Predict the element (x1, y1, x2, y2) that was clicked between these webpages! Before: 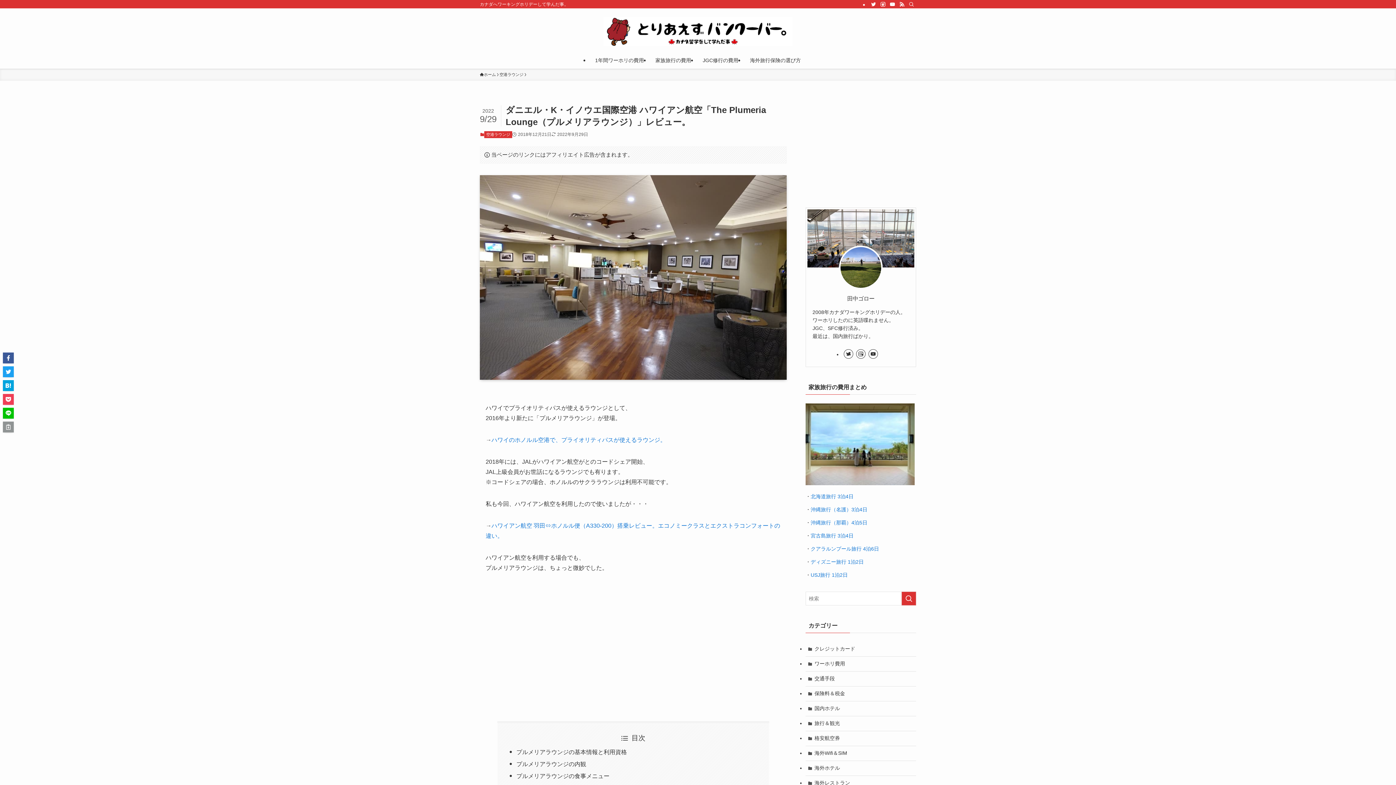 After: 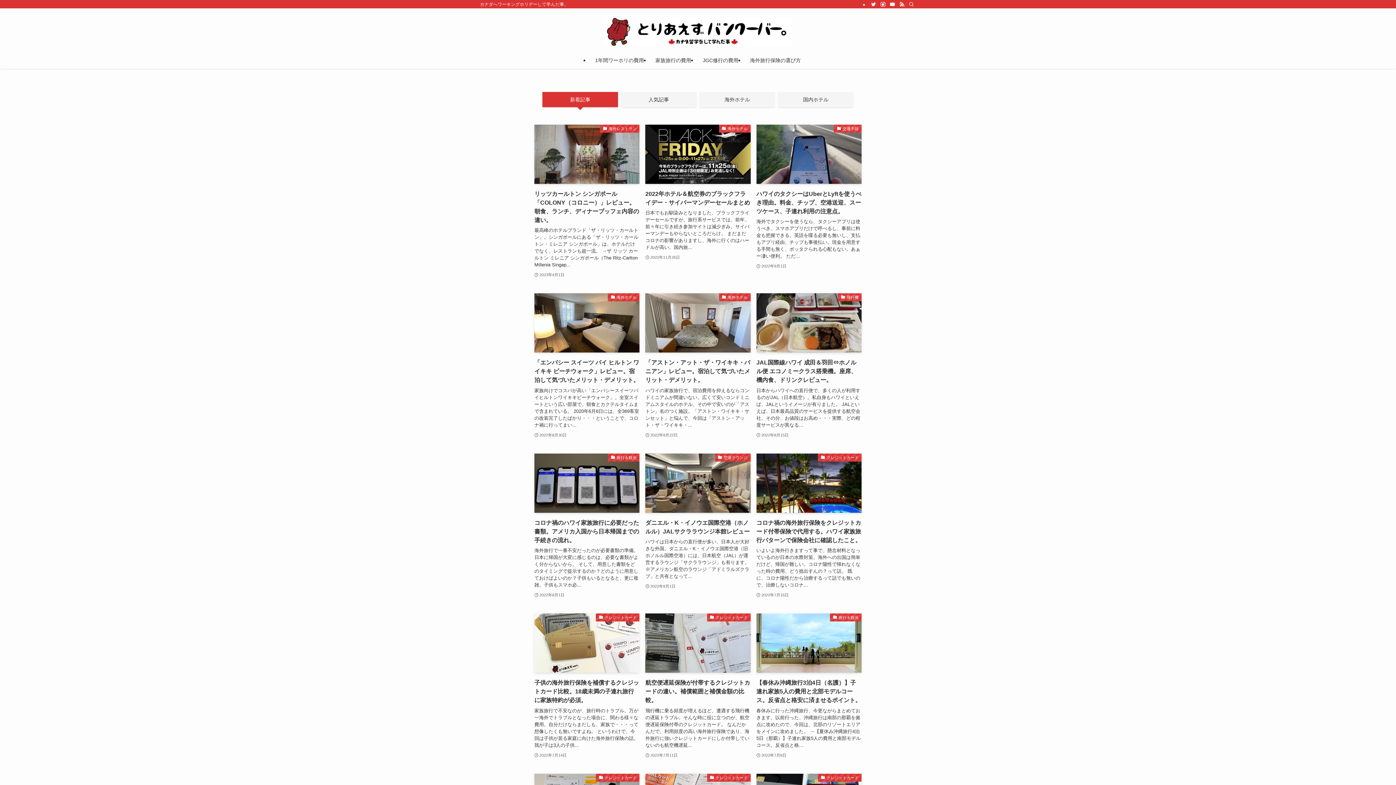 Action: bbox: (480, 71, 496, 77) label: ホーム